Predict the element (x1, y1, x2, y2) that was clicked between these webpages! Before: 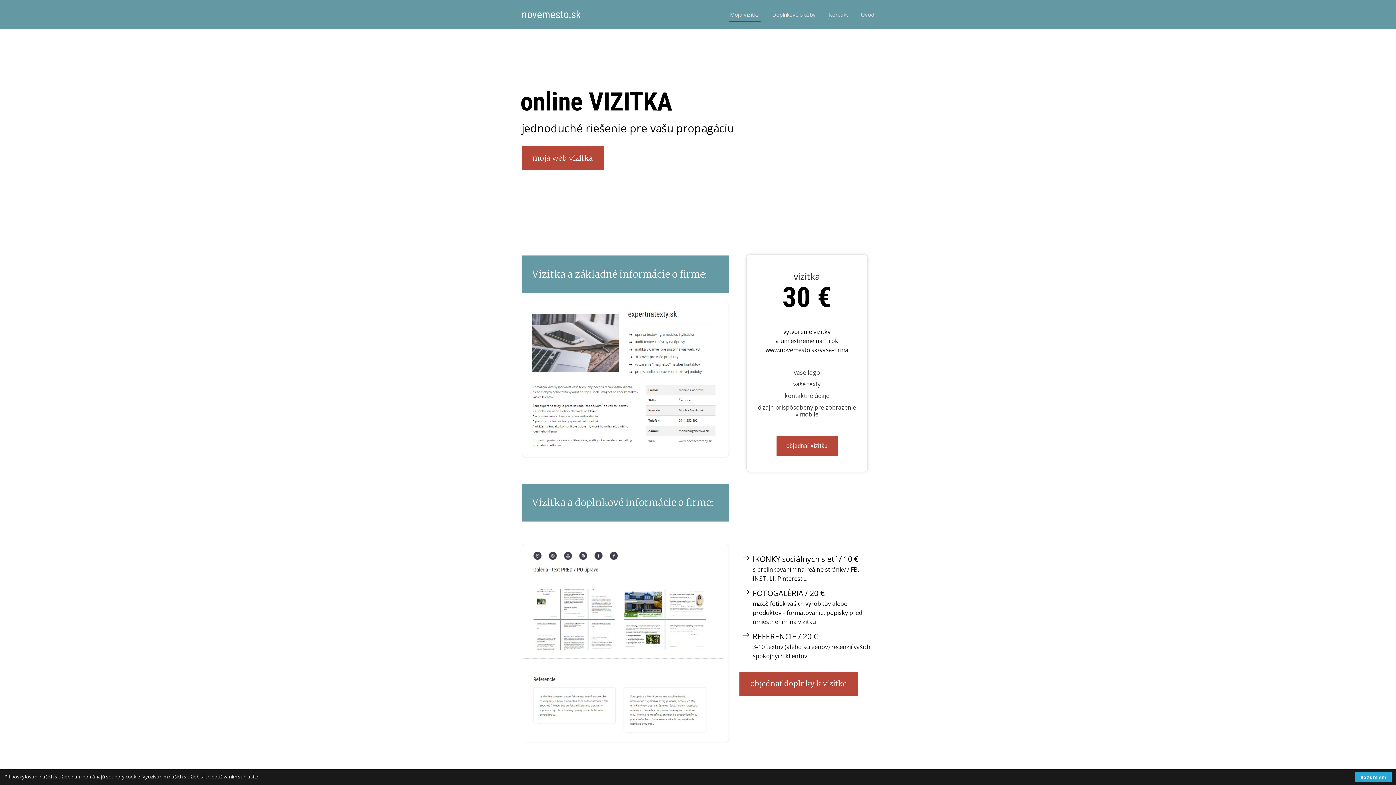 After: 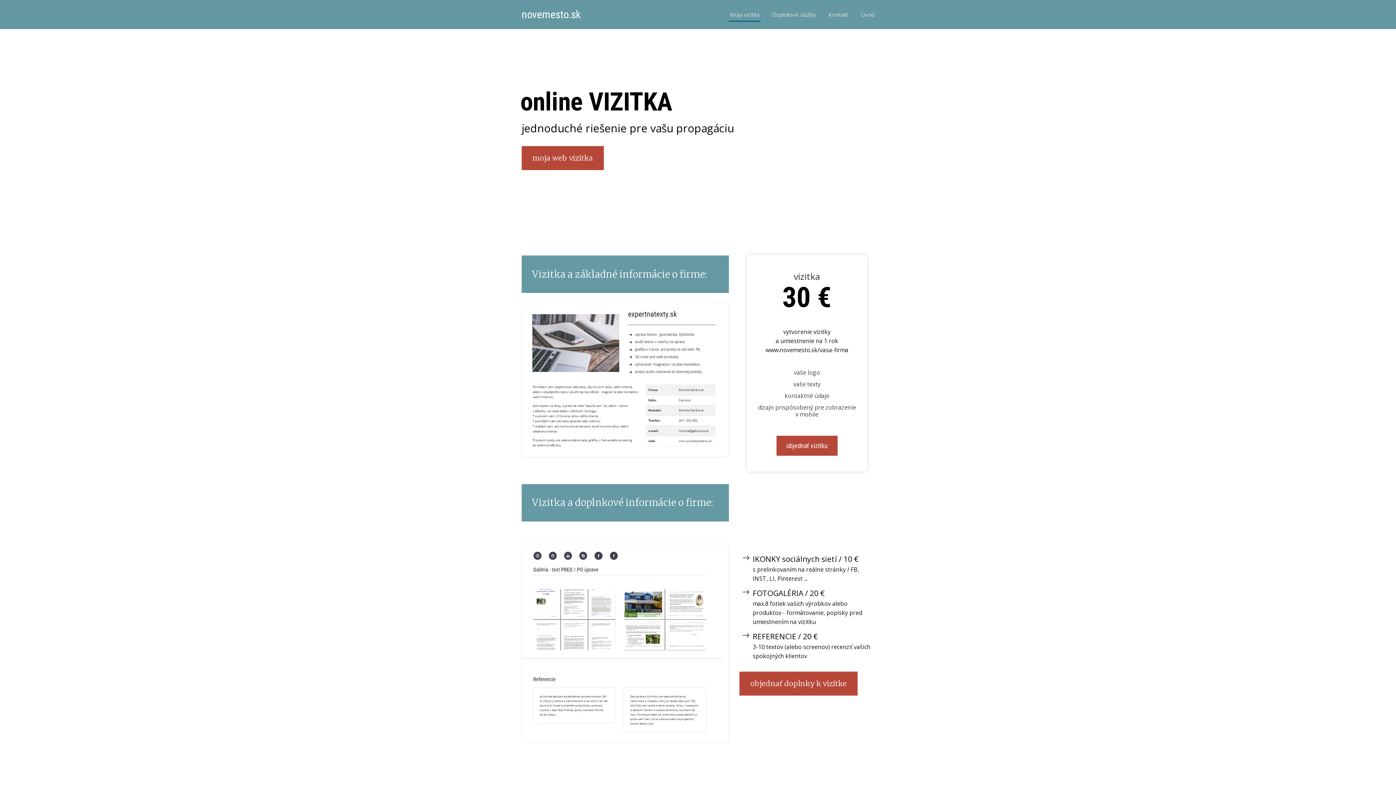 Action: label: Rozumiem bbox: (1355, 772, 1392, 782)